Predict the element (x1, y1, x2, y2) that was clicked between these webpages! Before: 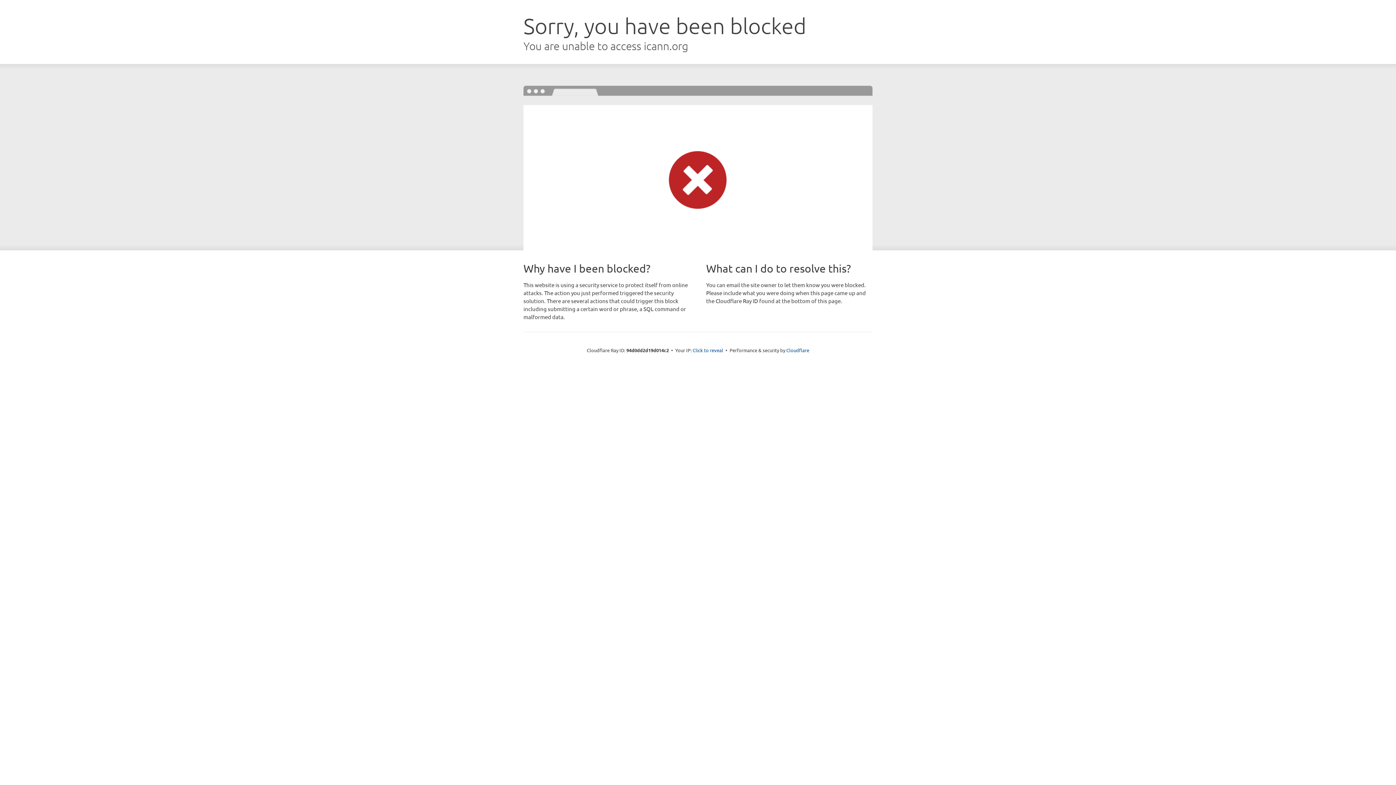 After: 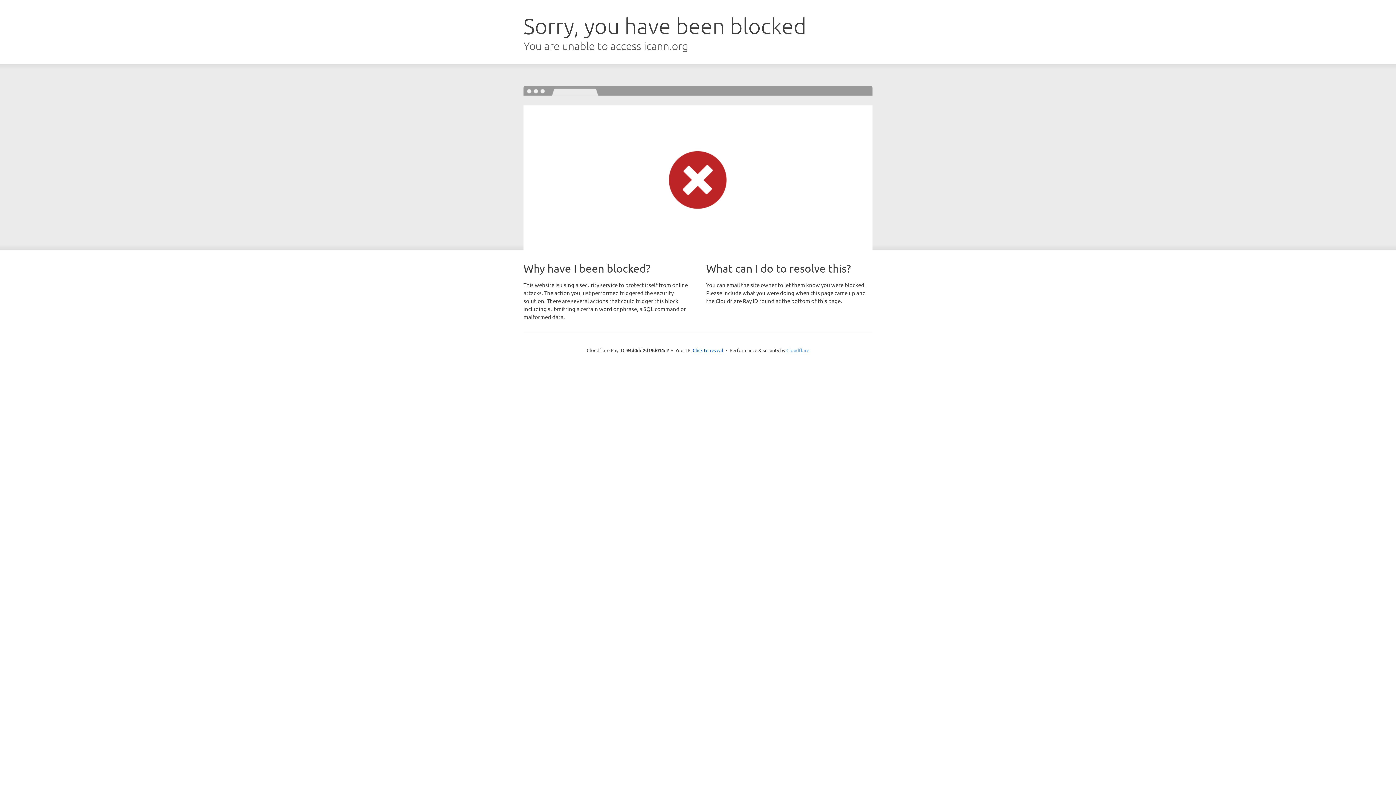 Action: bbox: (786, 347, 809, 353) label: Cloudflare